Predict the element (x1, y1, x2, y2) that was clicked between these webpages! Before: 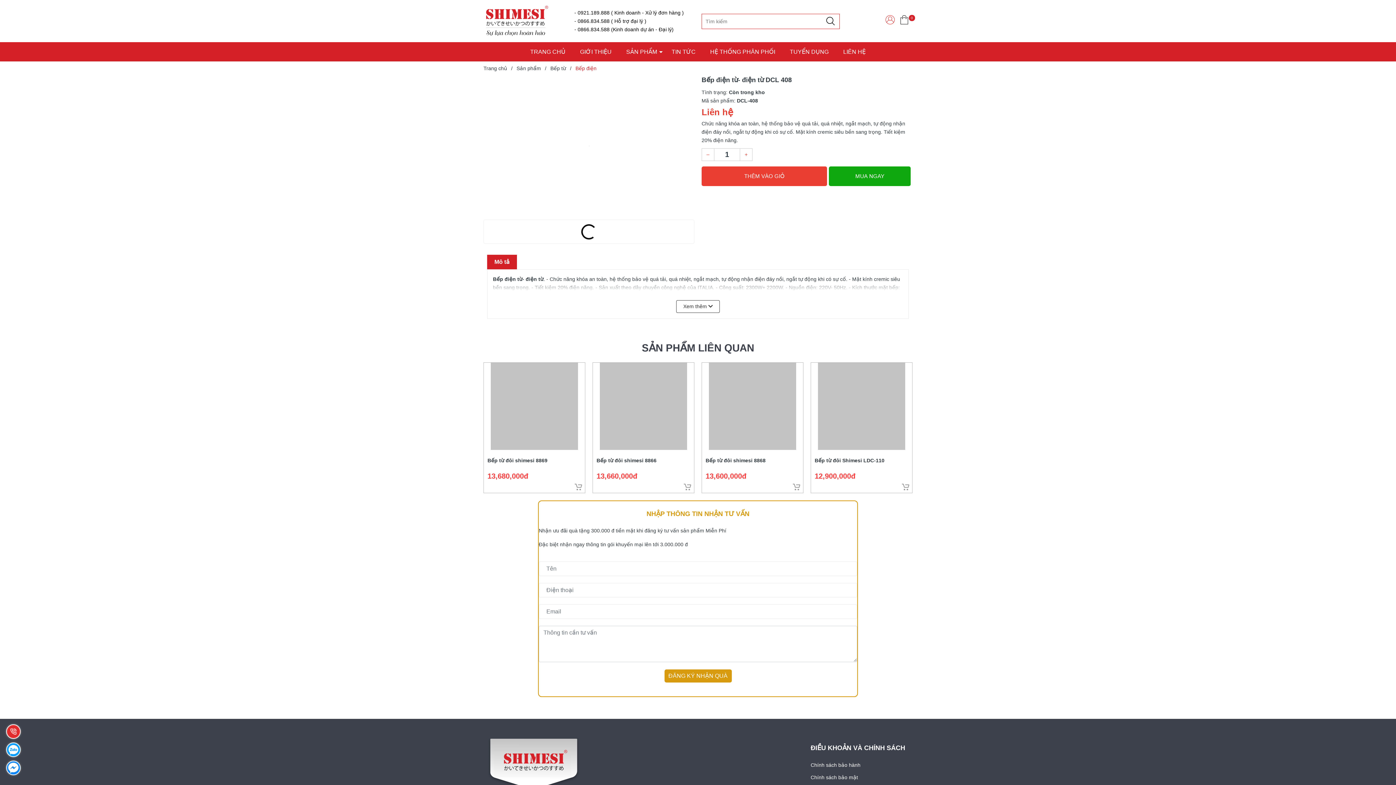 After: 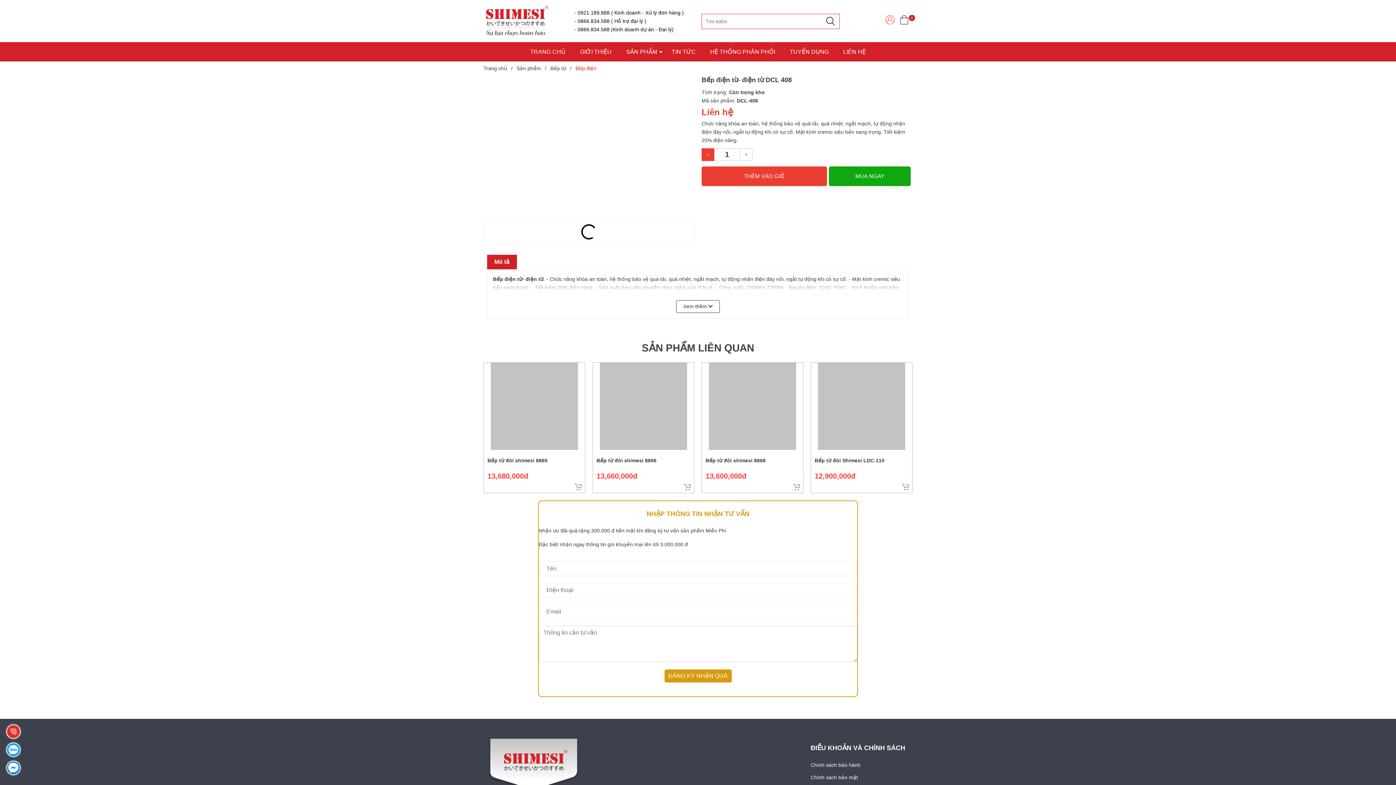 Action: bbox: (701, 148, 714, 161) label: –